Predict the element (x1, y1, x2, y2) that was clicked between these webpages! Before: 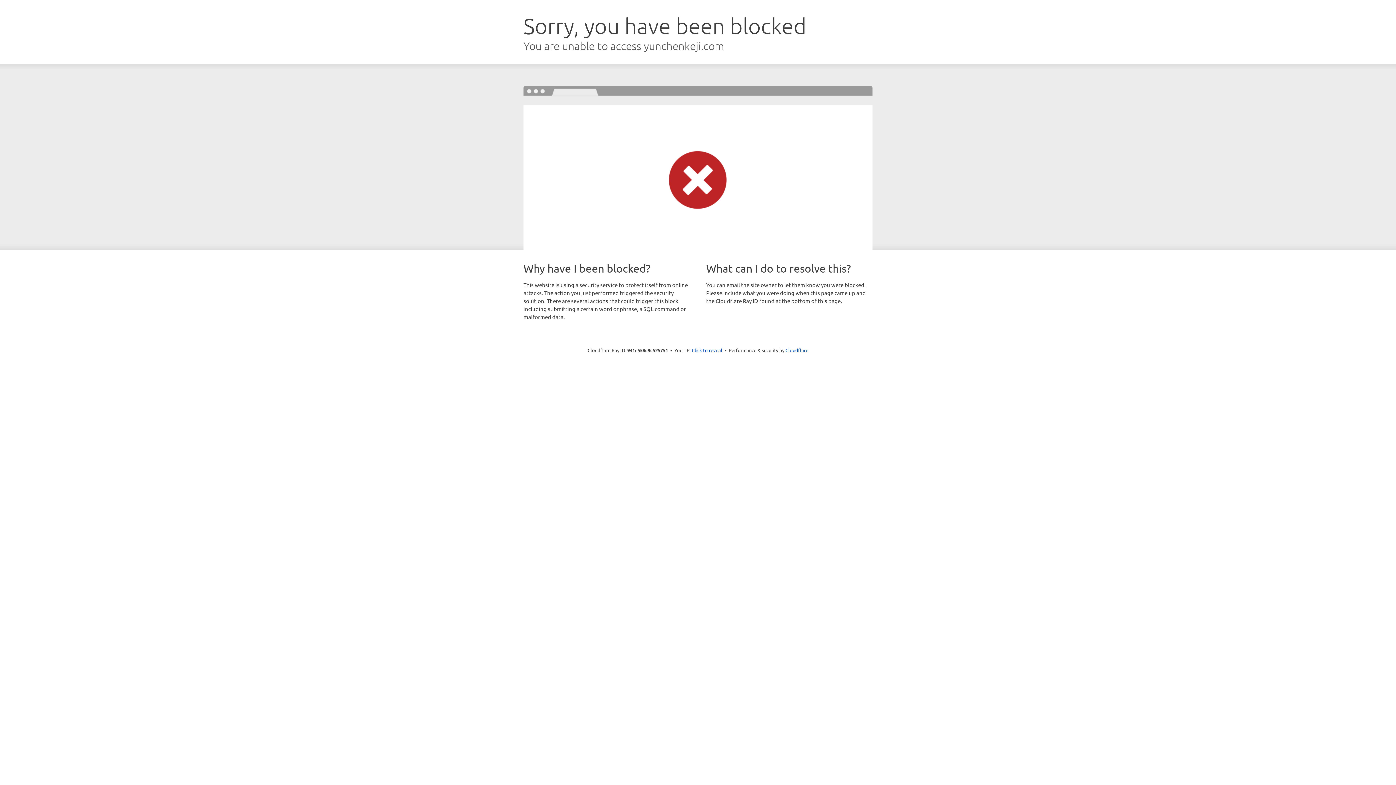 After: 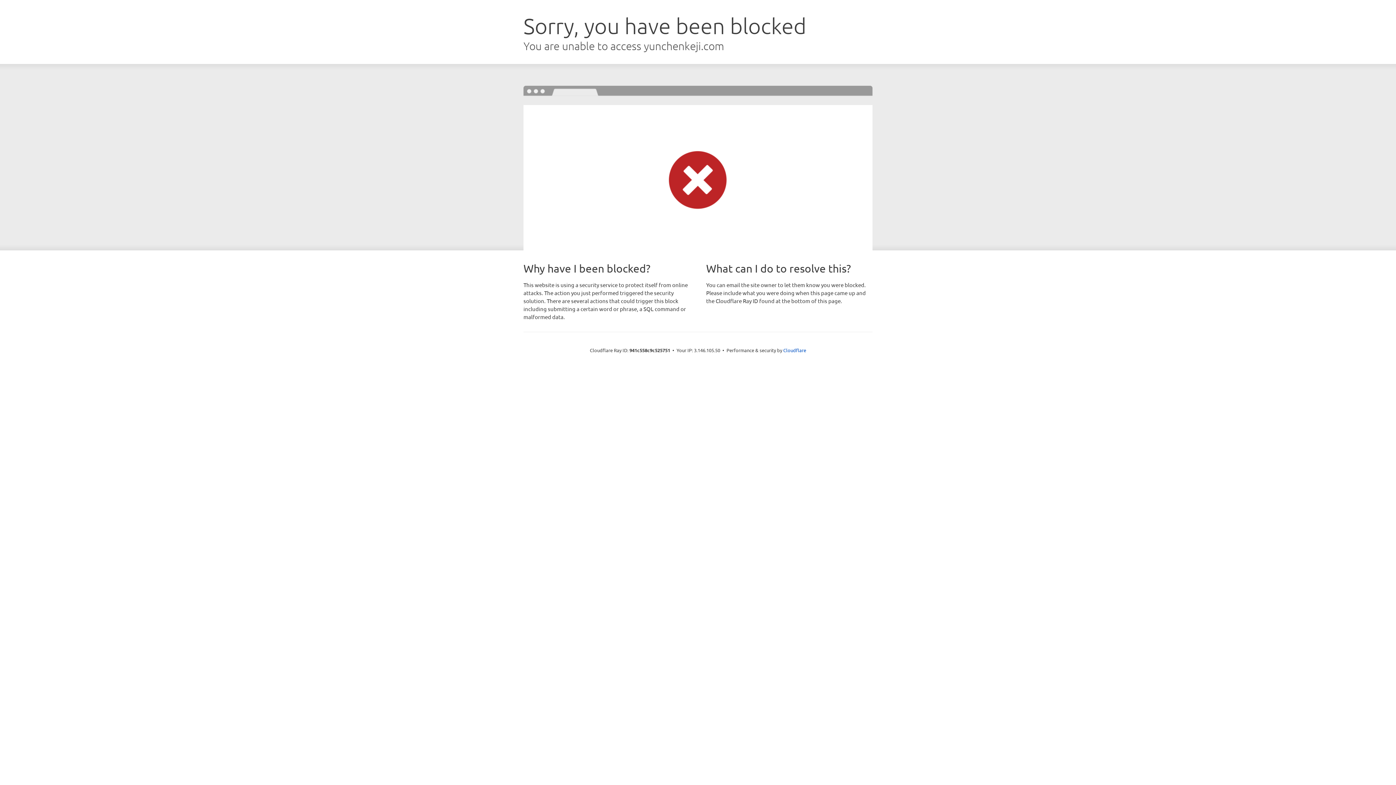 Action: label: Click to reveal bbox: (692, 346, 722, 353)